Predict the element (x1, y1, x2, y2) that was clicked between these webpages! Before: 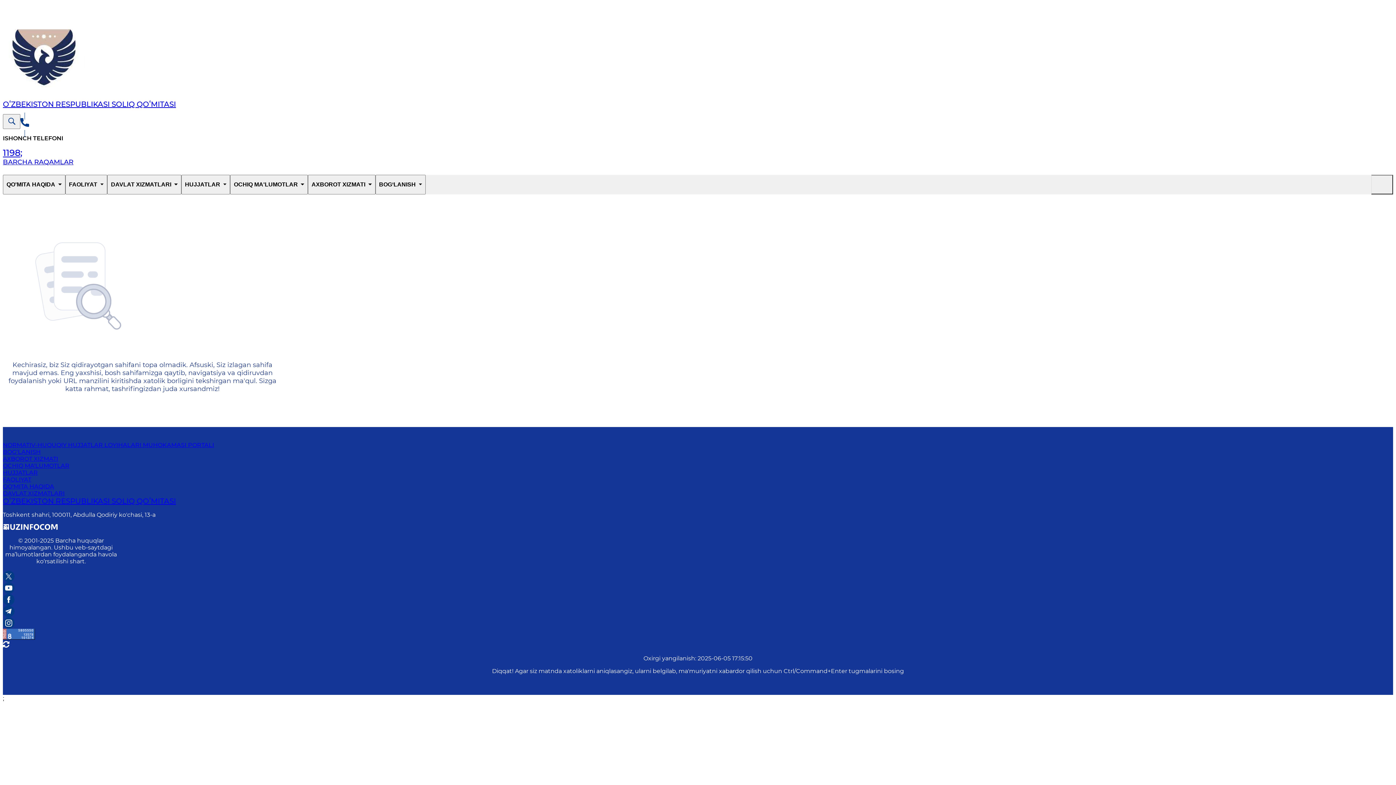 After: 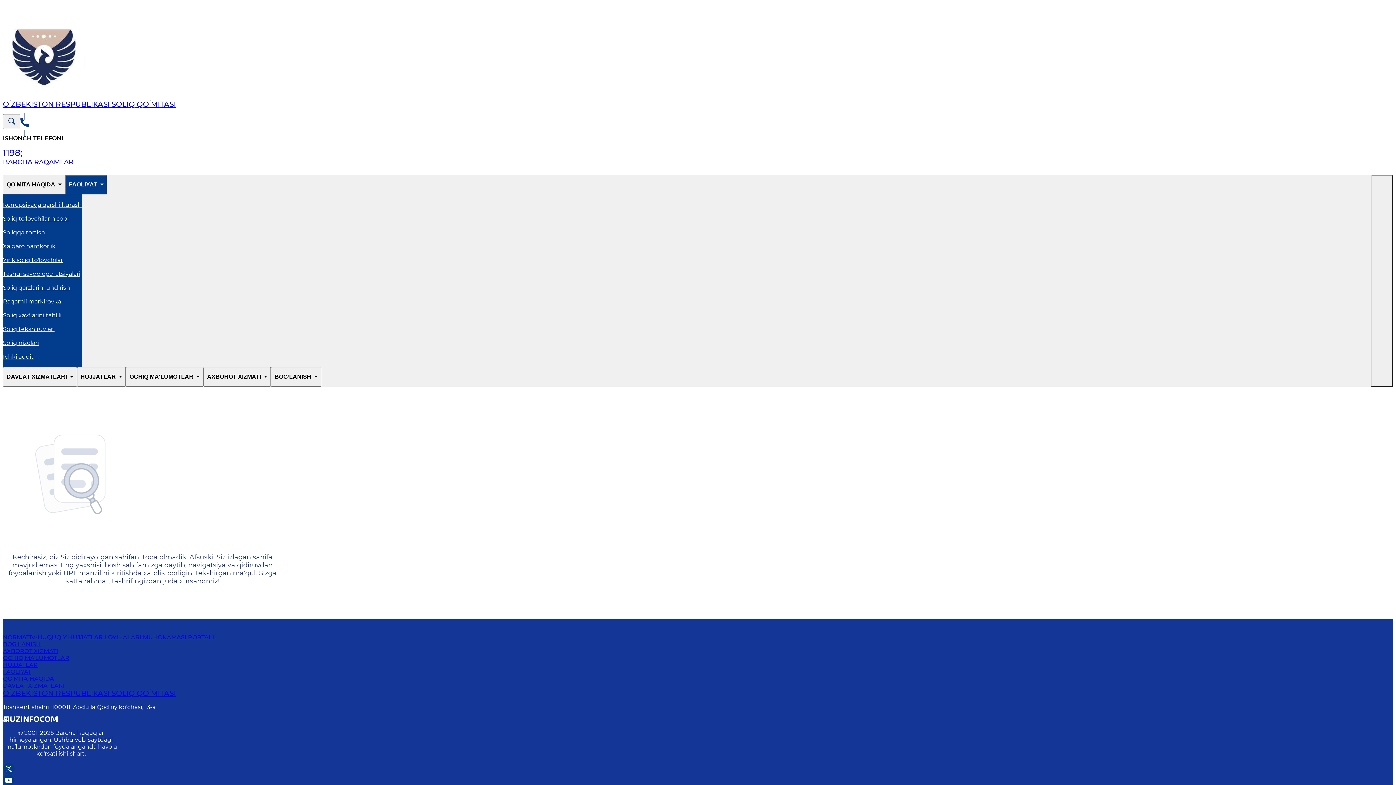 Action: bbox: (65, 174, 107, 194) label: FAOLIYAT